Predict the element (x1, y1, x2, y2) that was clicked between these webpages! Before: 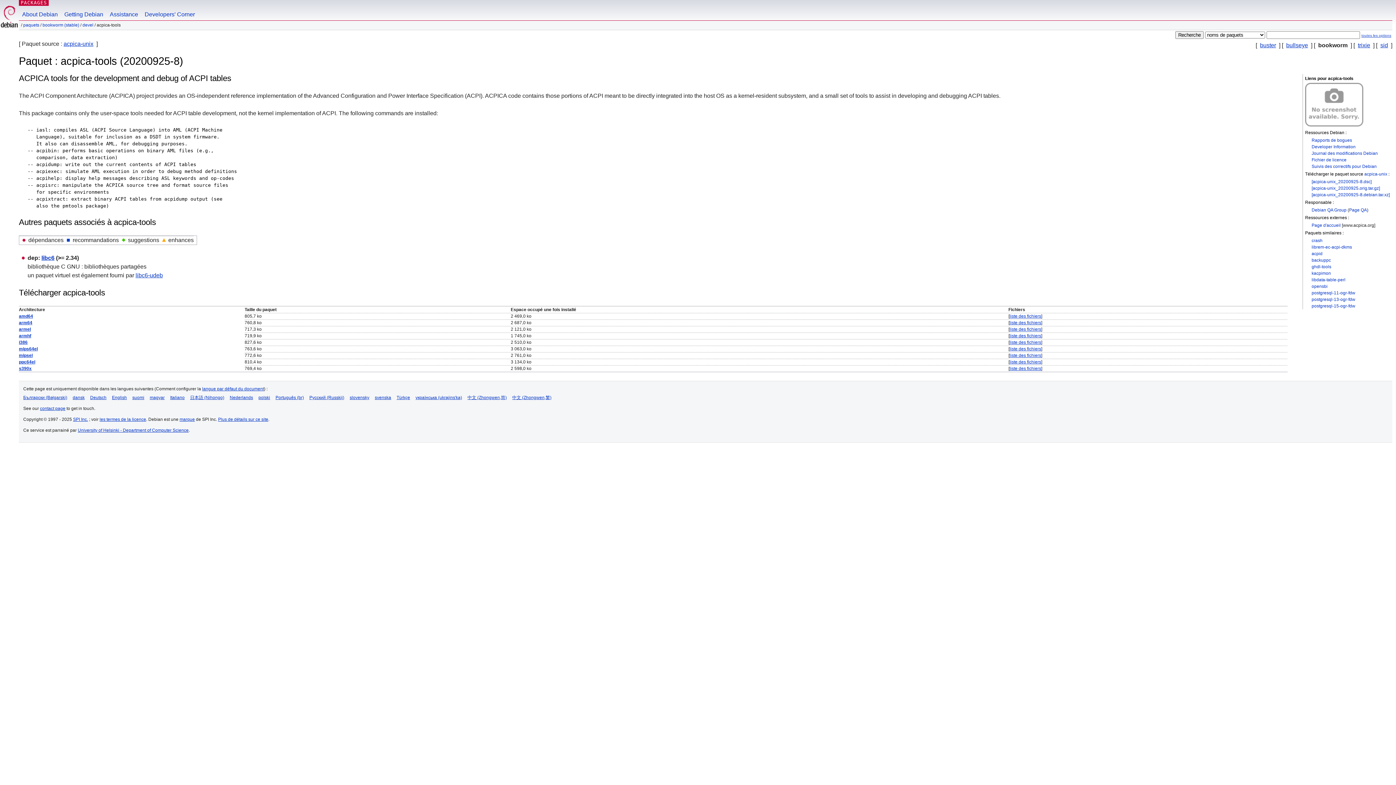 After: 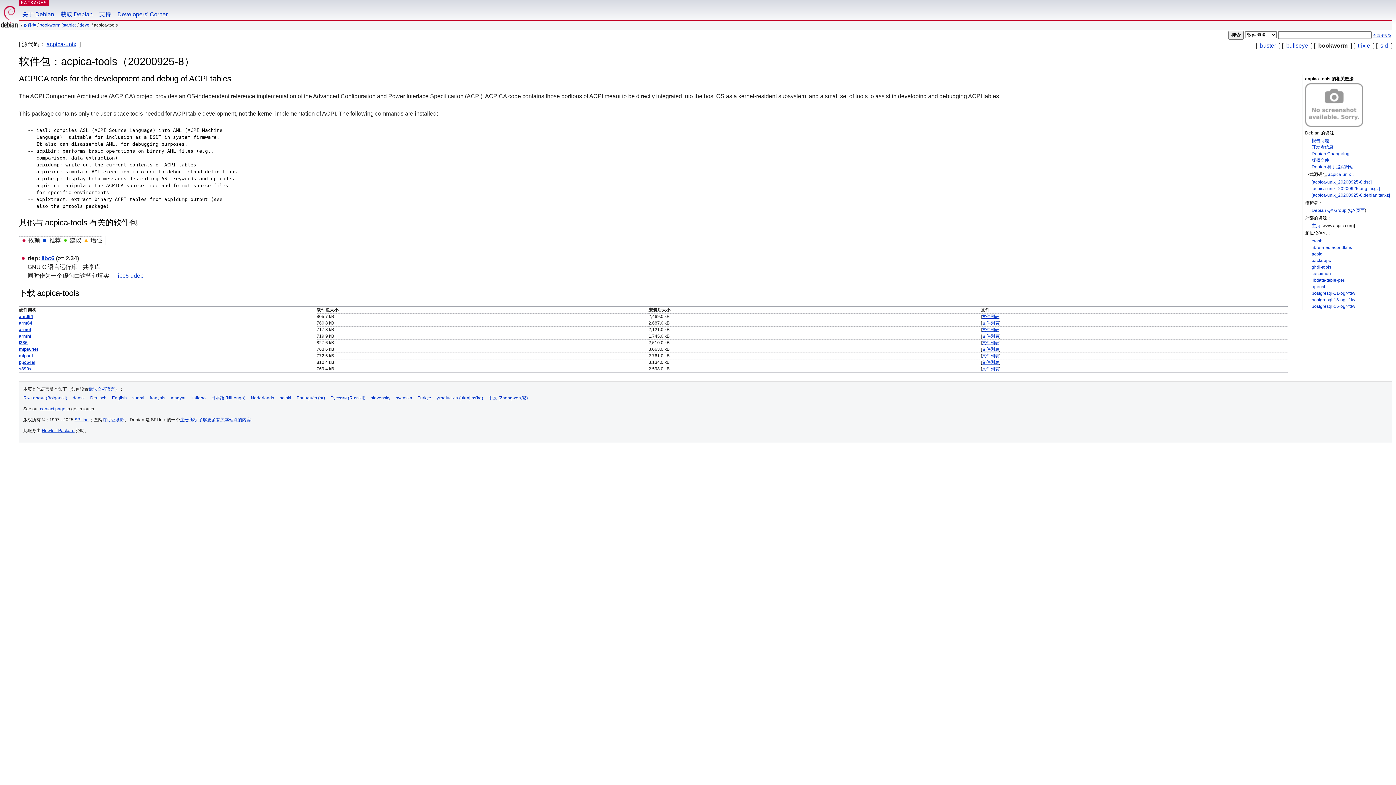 Action: bbox: (467, 395, 506, 400) label: 中文 (Zhongwen,简)